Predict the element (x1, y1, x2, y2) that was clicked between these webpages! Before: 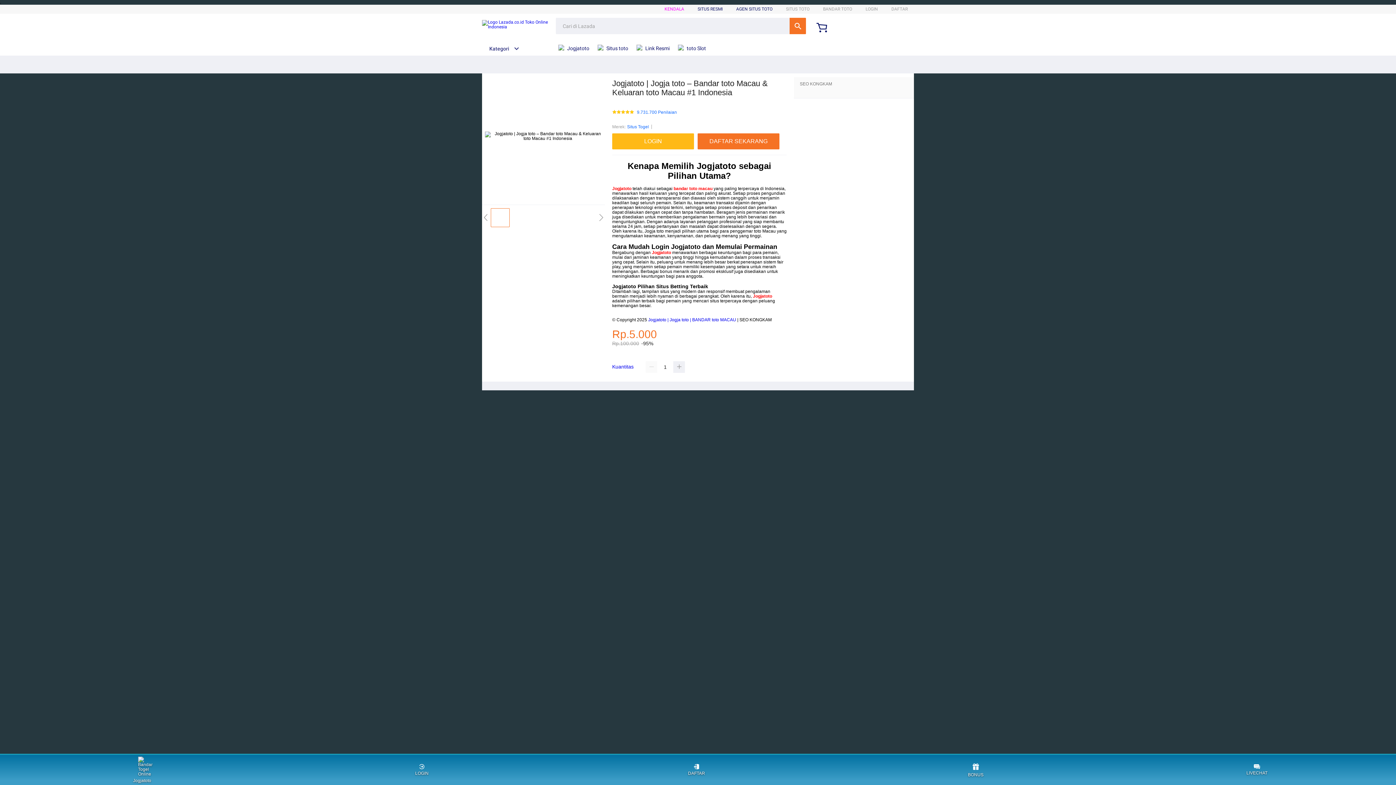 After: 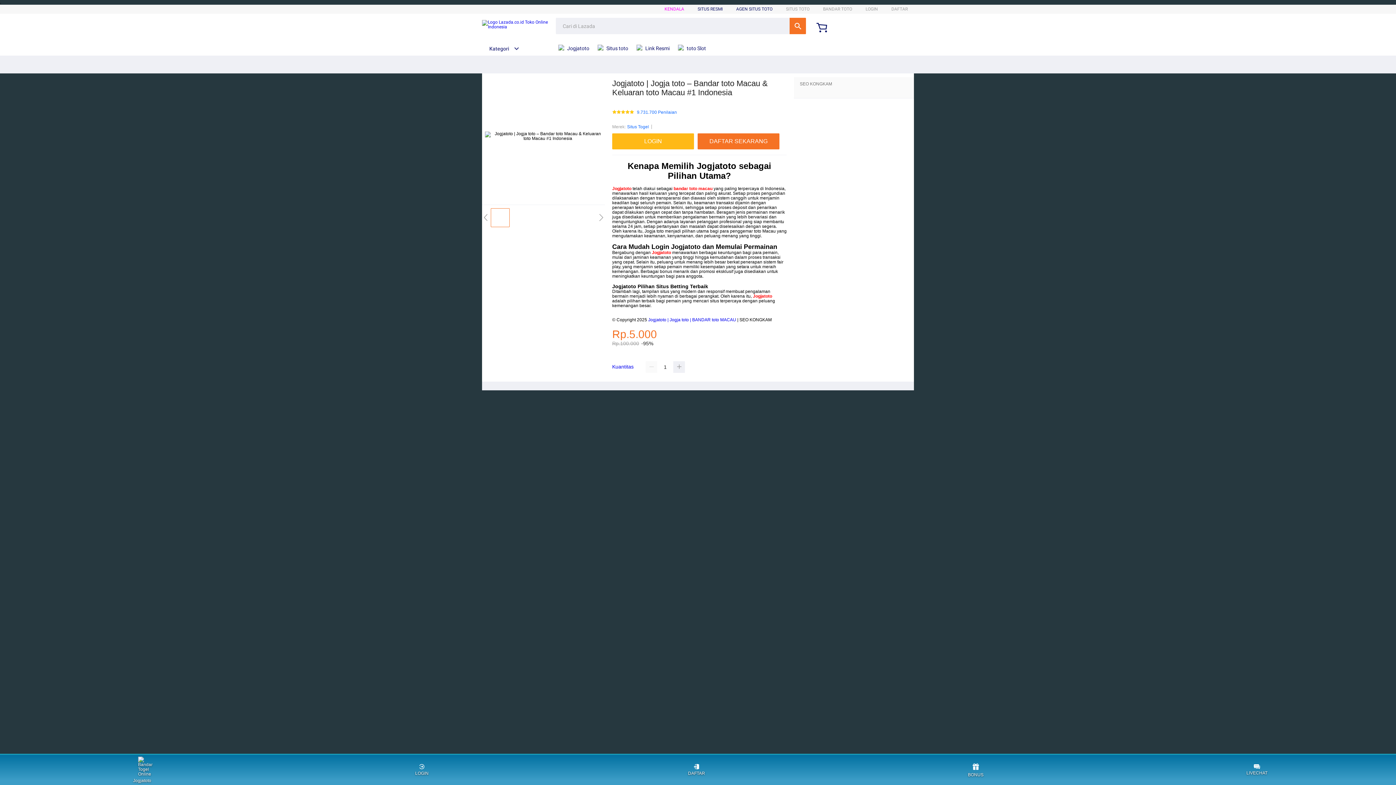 Action: label: Rp.5.000
Rp.100.000-95% bbox: (612, 341, 657, 346)